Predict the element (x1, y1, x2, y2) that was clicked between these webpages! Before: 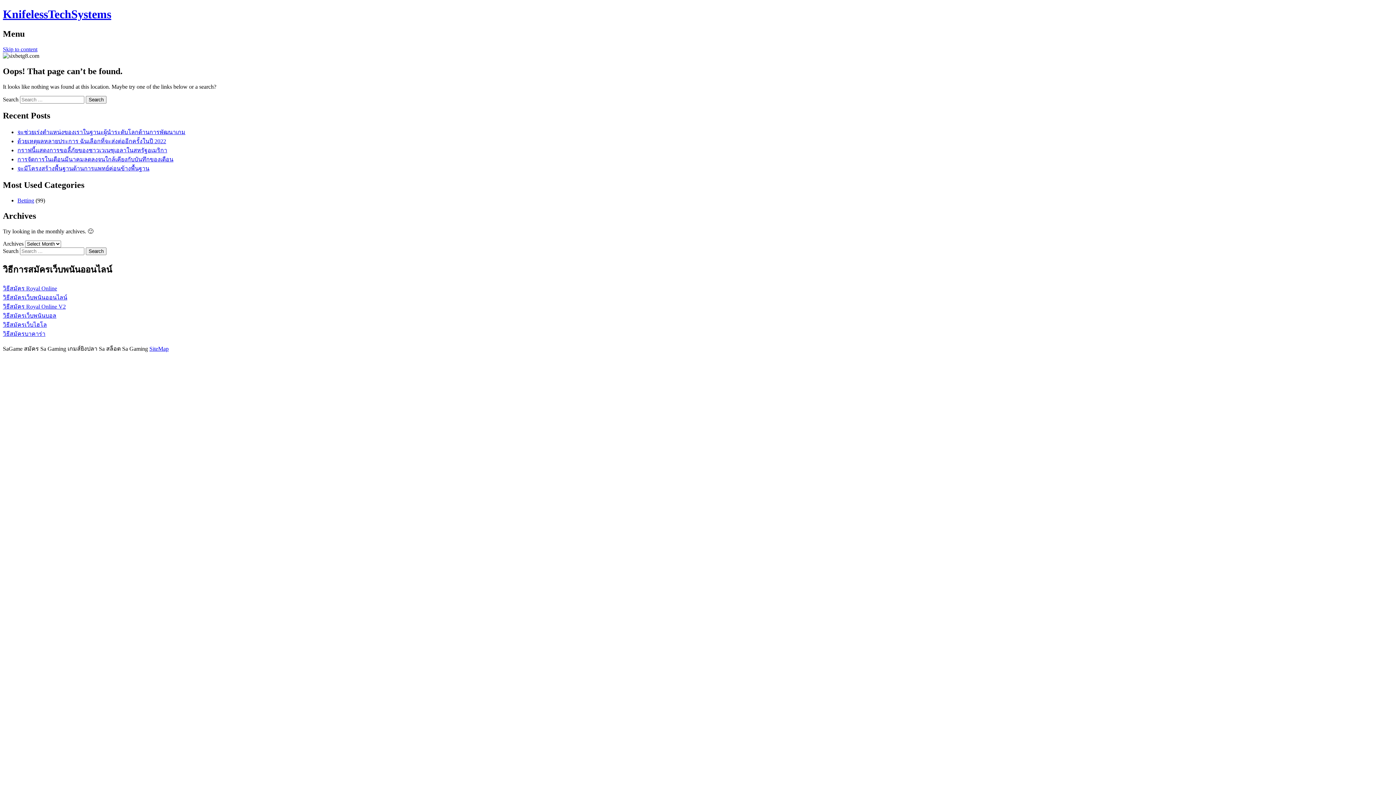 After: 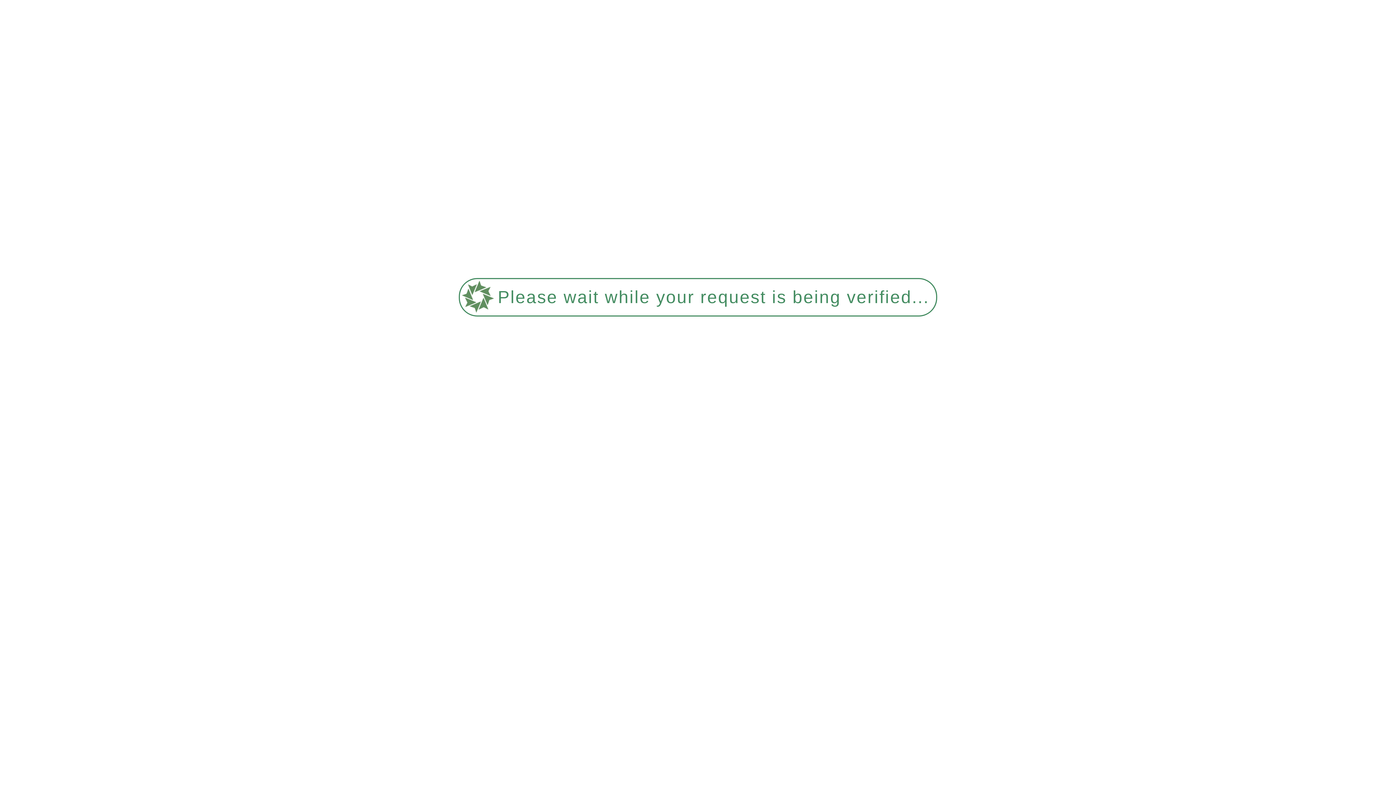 Action: bbox: (17, 156, 173, 162) label: การจัดการในเดือนมีนาคมลดลงจนใกล้เคียงกับบันทึกของเดือน